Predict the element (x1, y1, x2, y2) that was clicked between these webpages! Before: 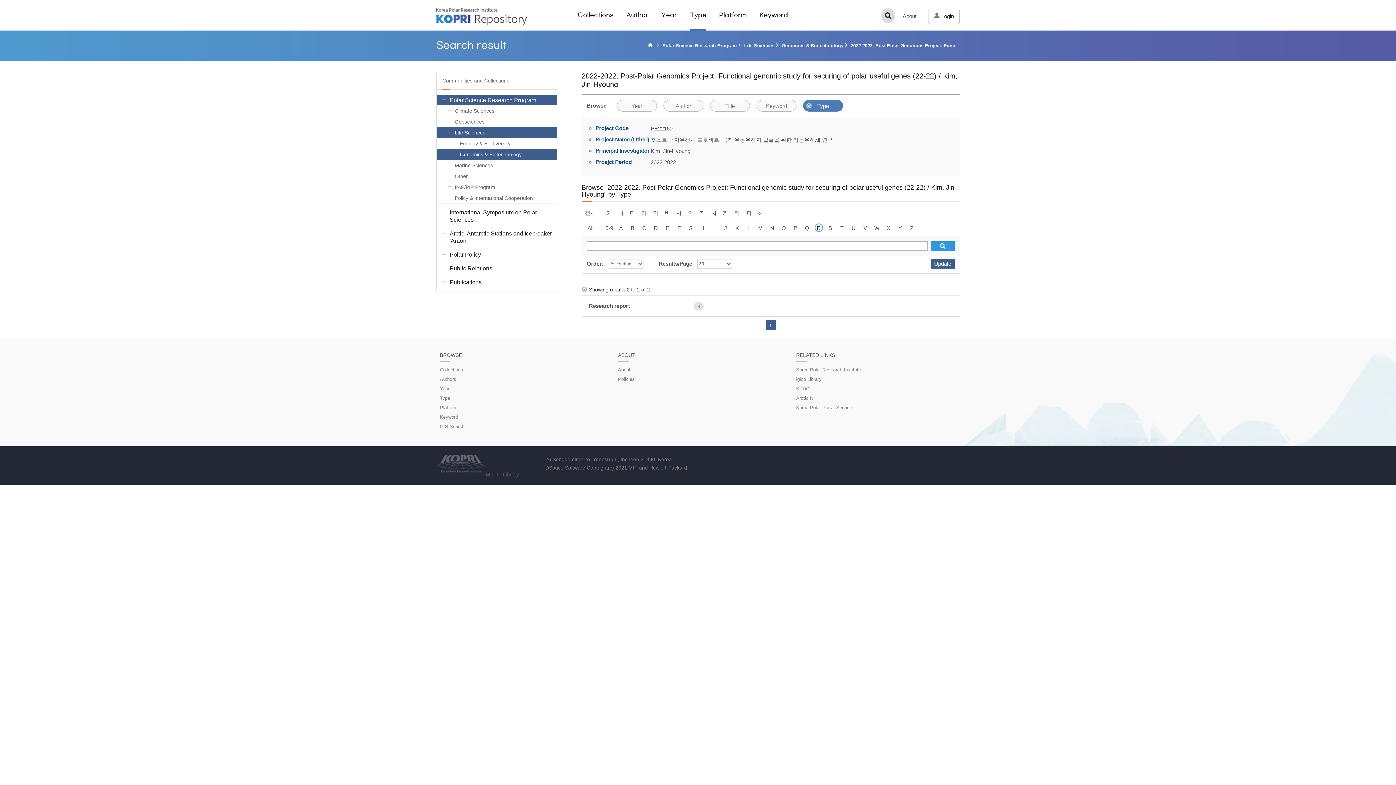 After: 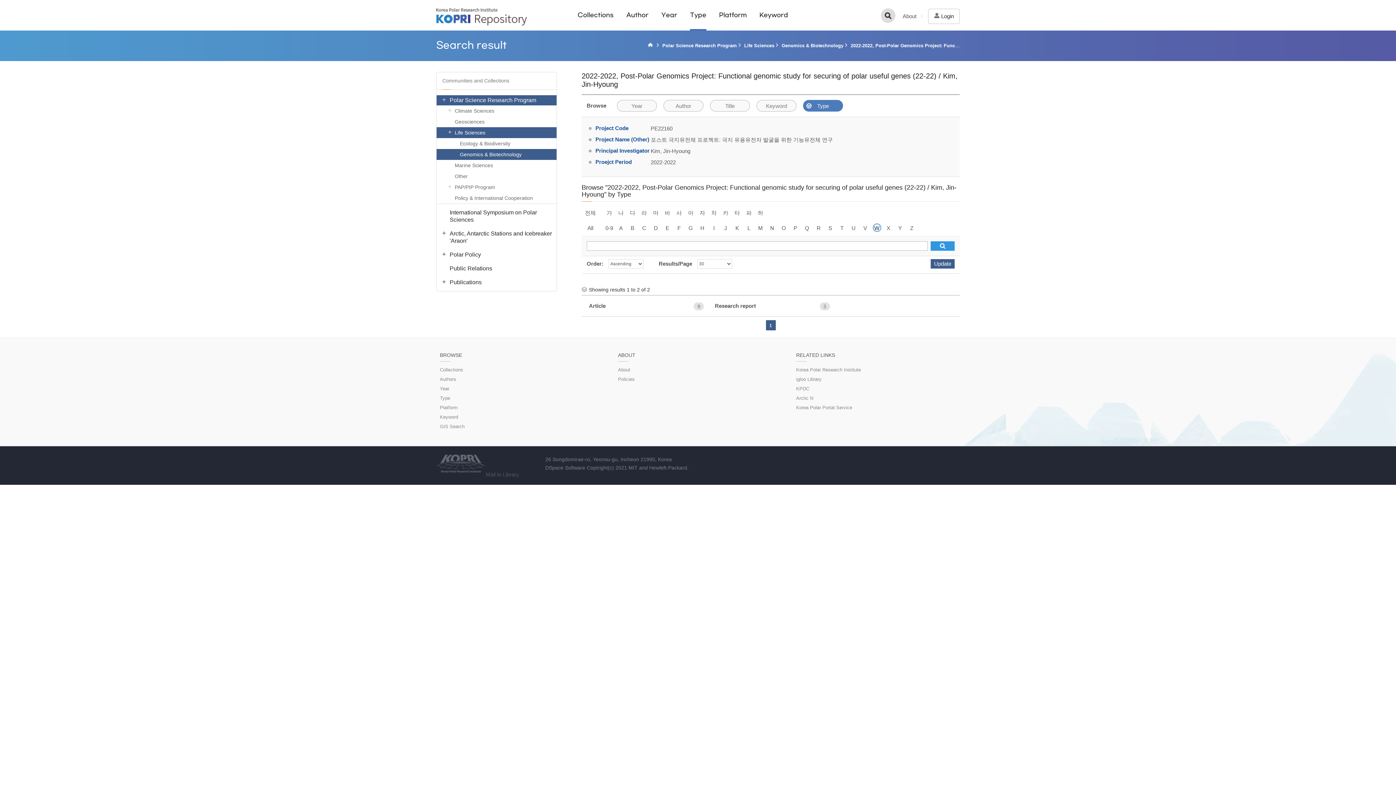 Action: bbox: (872, 223, 882, 233) label: W